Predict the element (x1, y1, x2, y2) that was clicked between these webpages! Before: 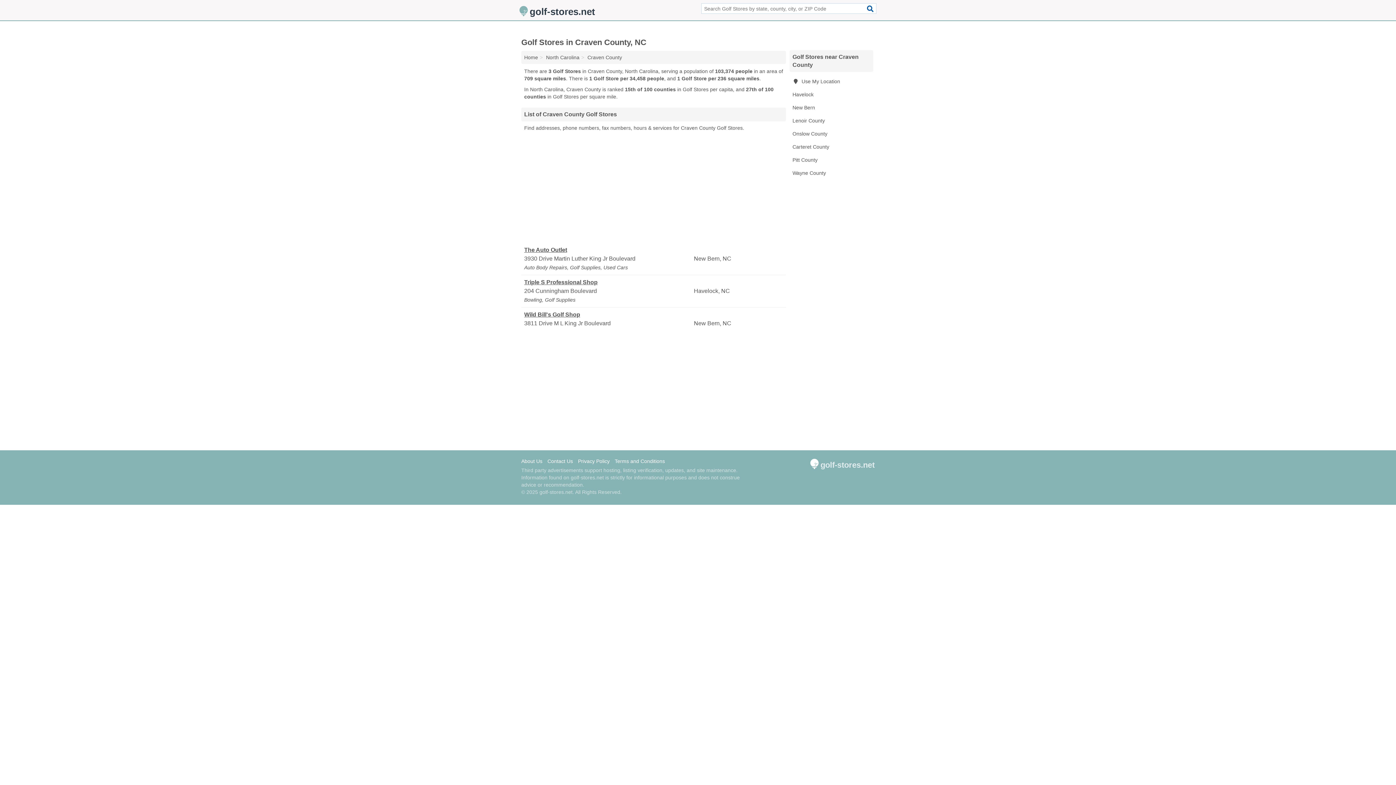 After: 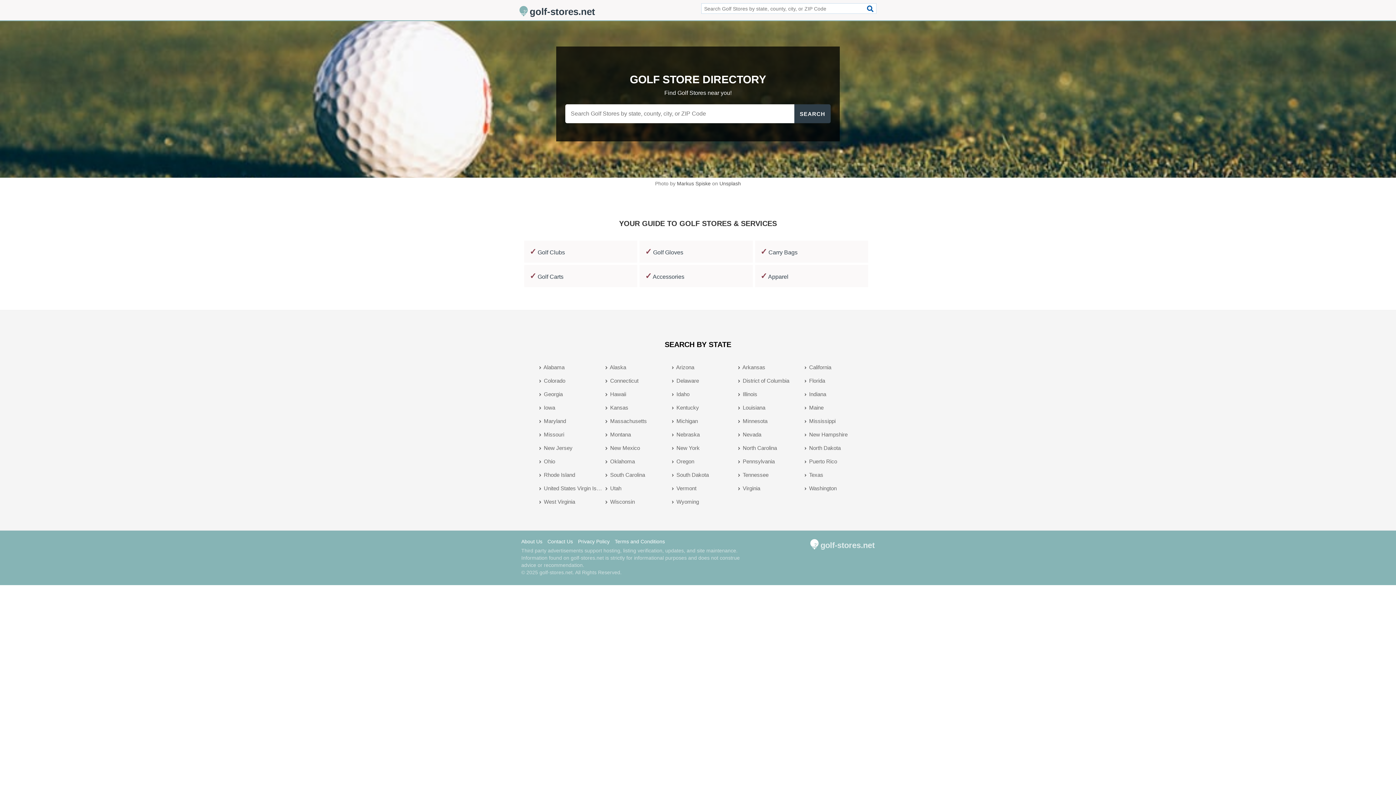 Action: label: Home bbox: (524, 54, 538, 60)